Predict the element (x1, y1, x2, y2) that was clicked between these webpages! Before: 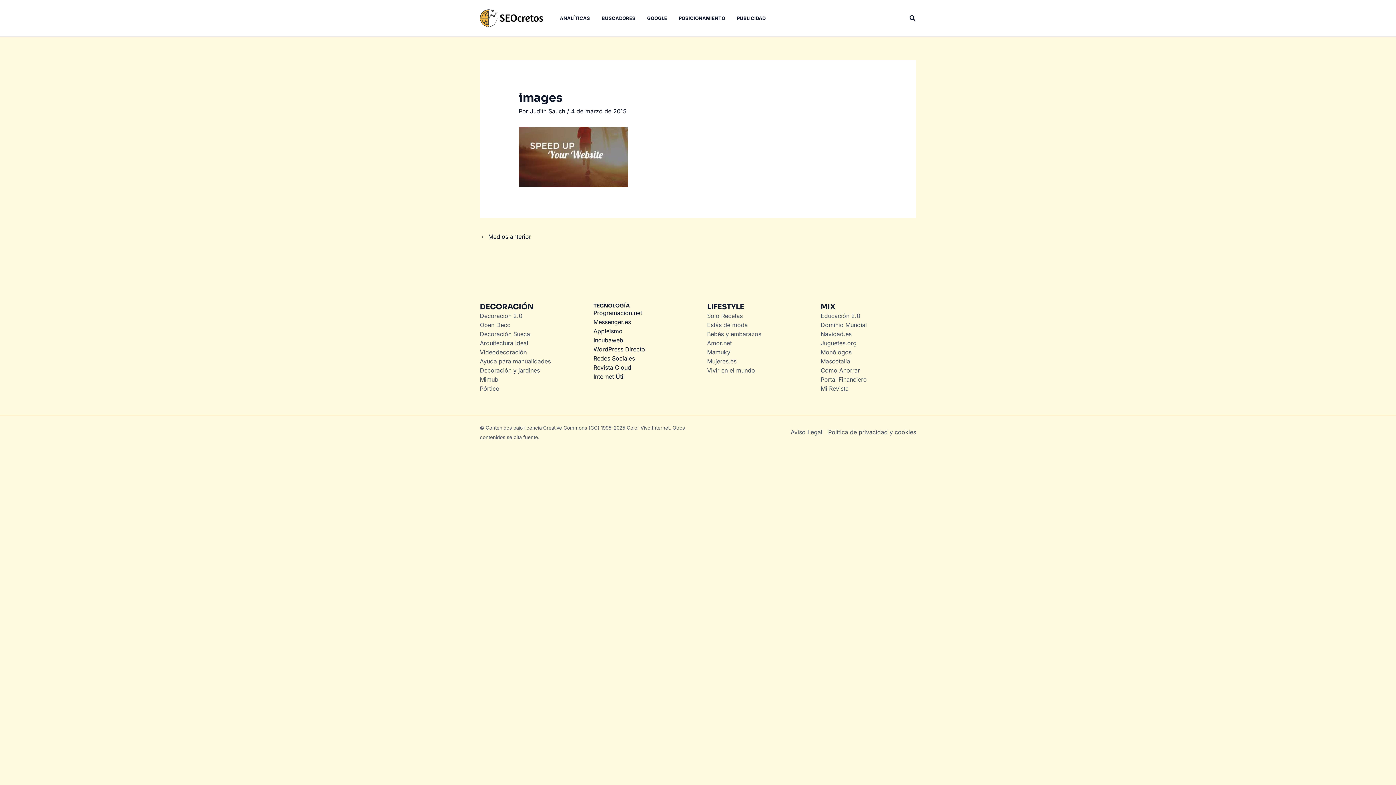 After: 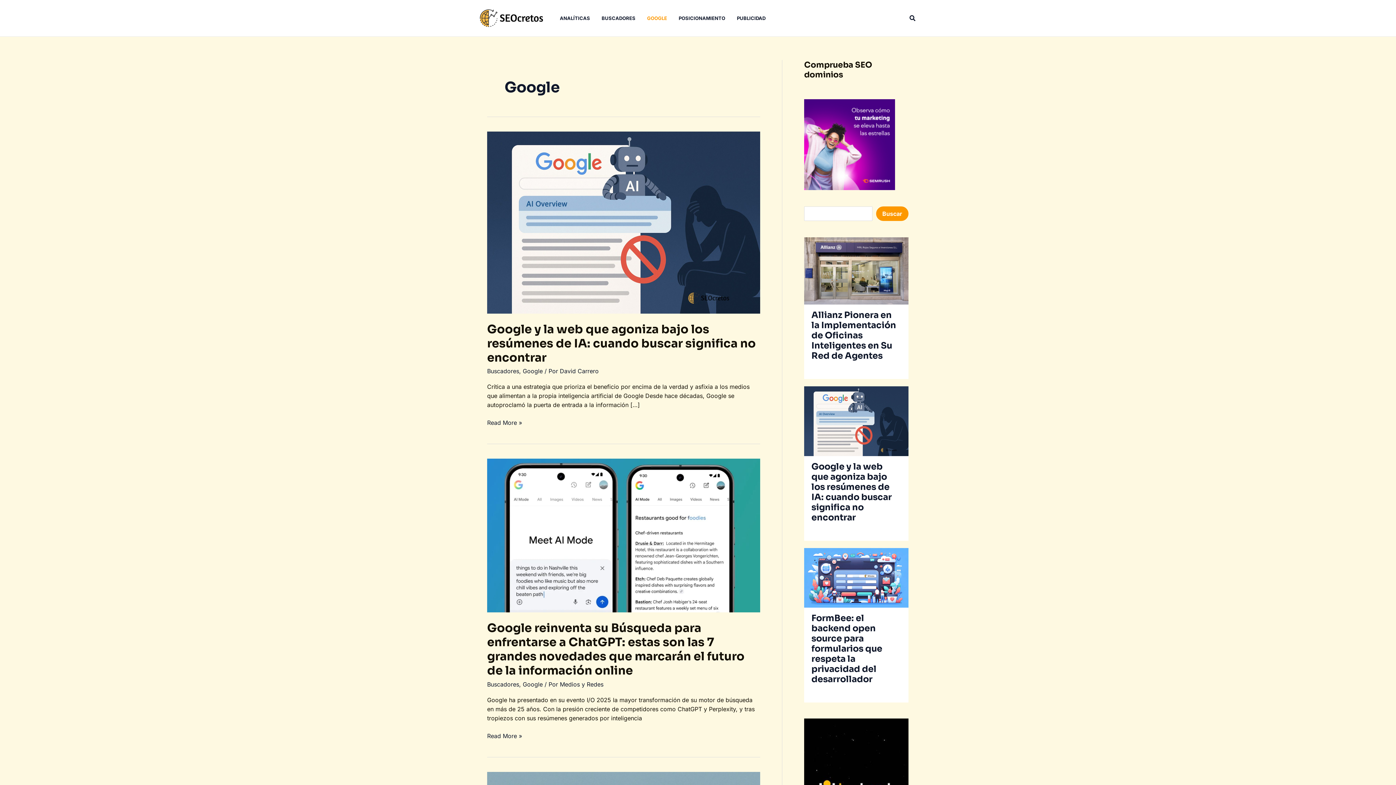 Action: label: GOOGLE bbox: (647, 0, 678, 36)